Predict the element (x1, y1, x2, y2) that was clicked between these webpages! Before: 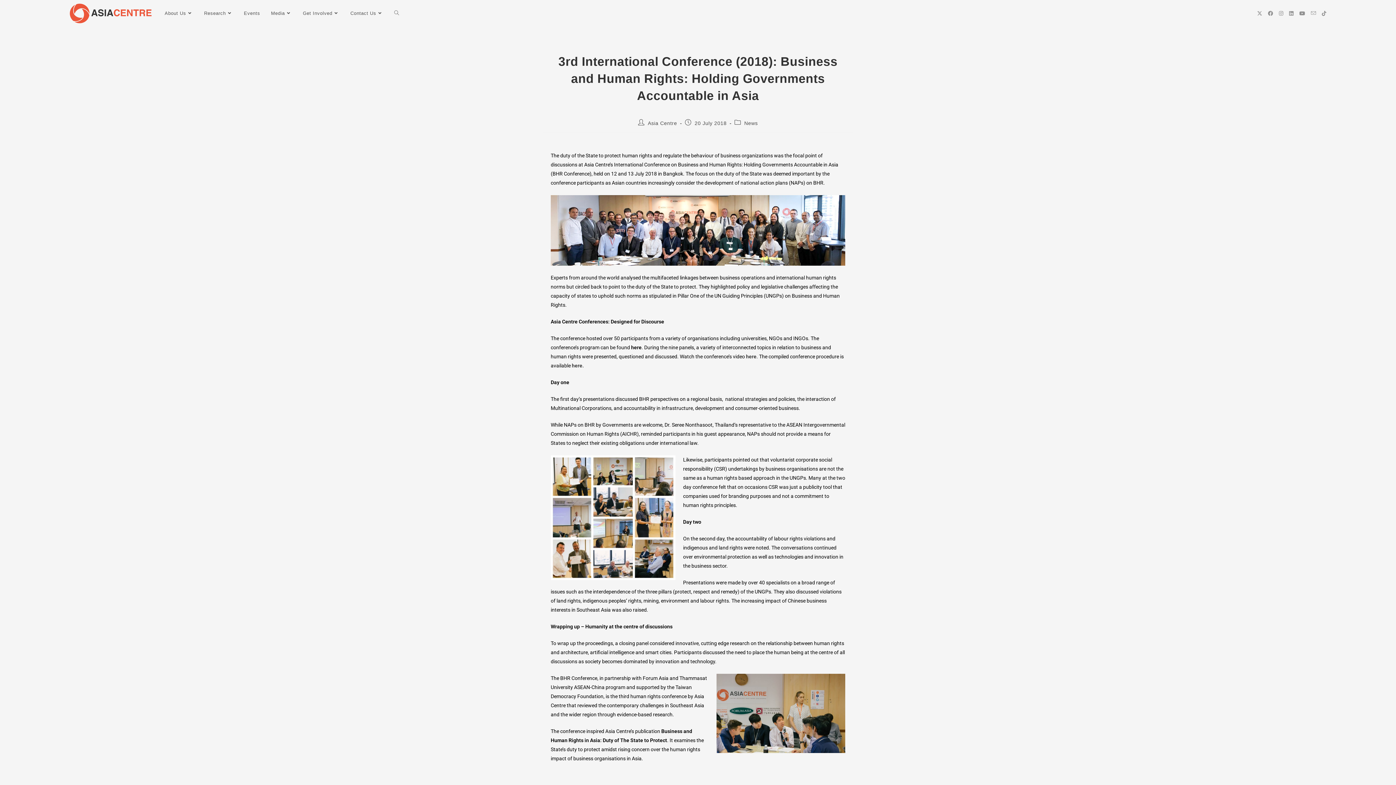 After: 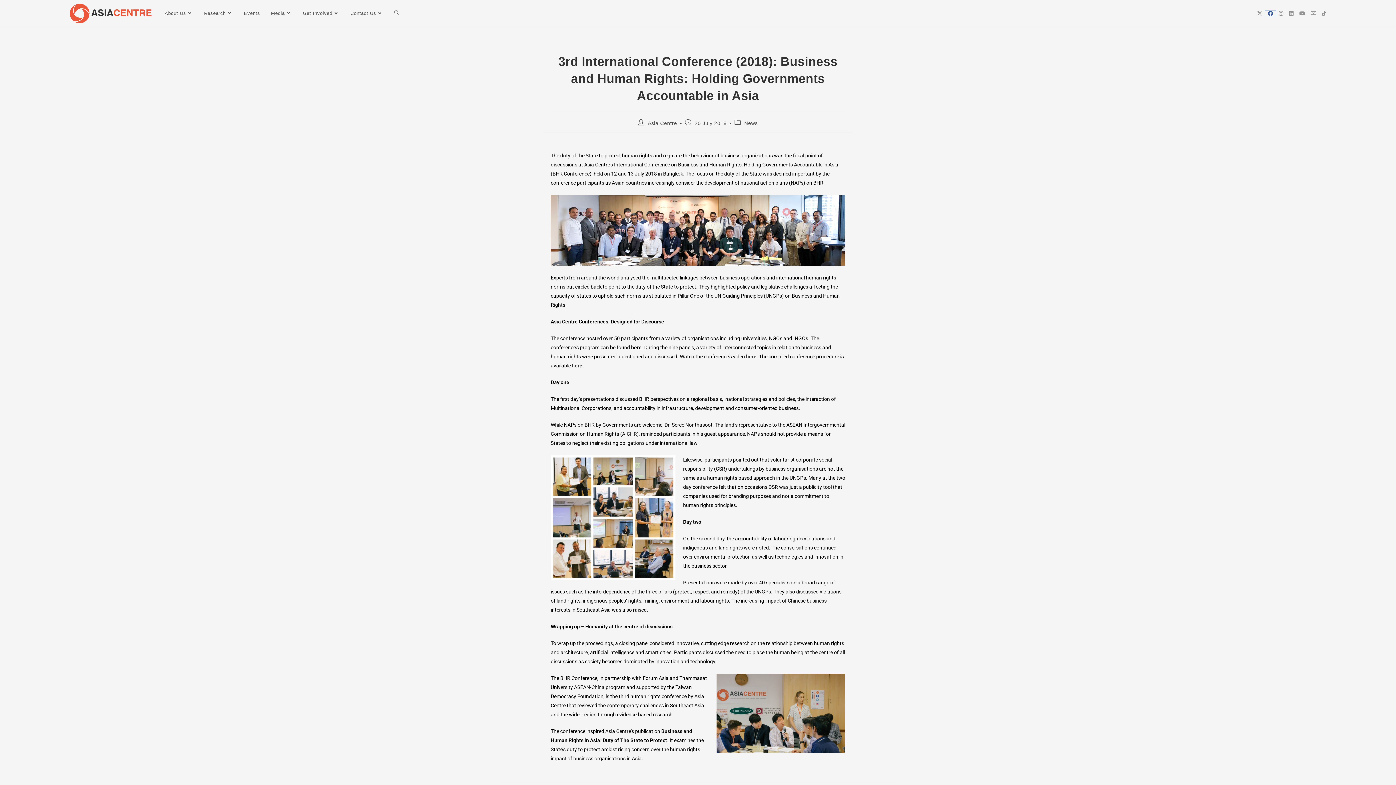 Action: label: Facebook (opens in a new tab) bbox: (1265, 10, 1276, 15)